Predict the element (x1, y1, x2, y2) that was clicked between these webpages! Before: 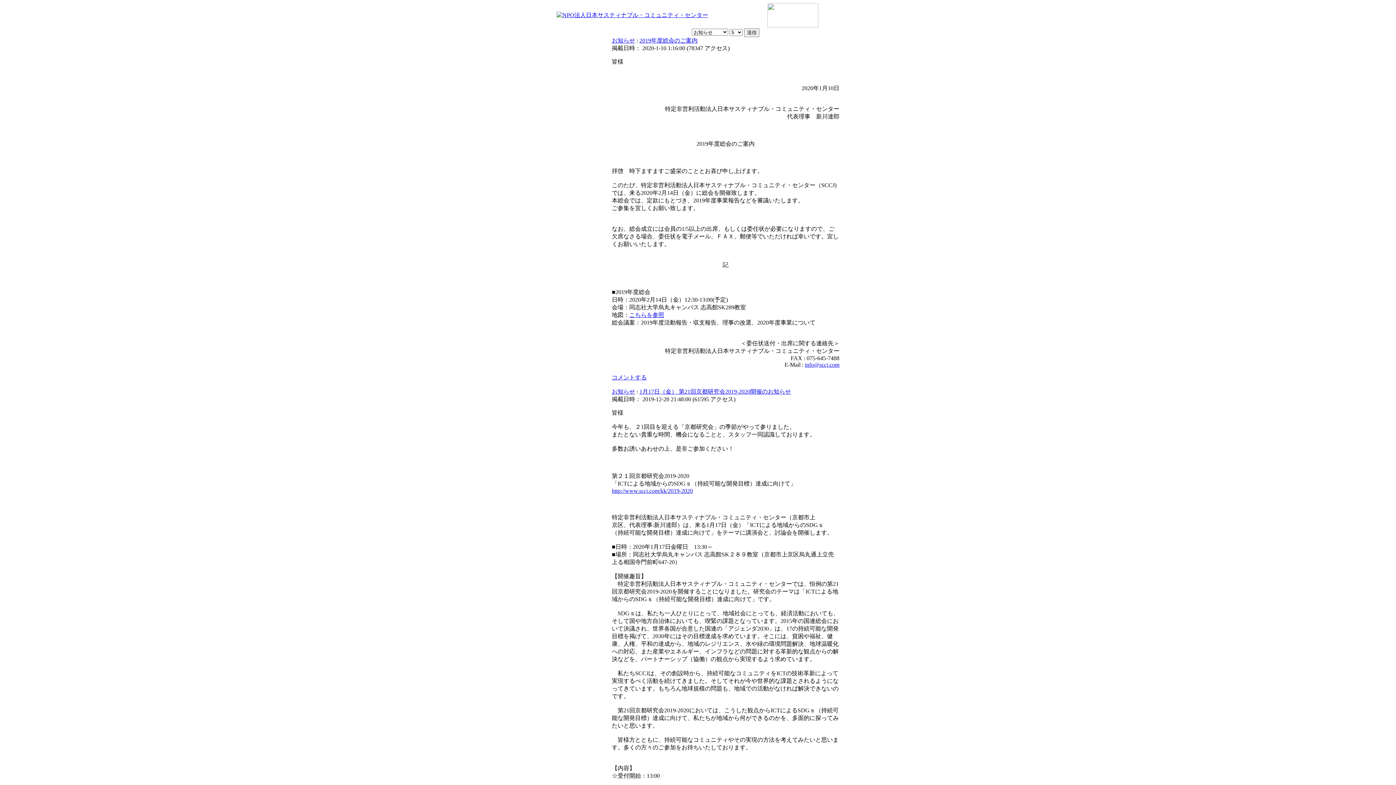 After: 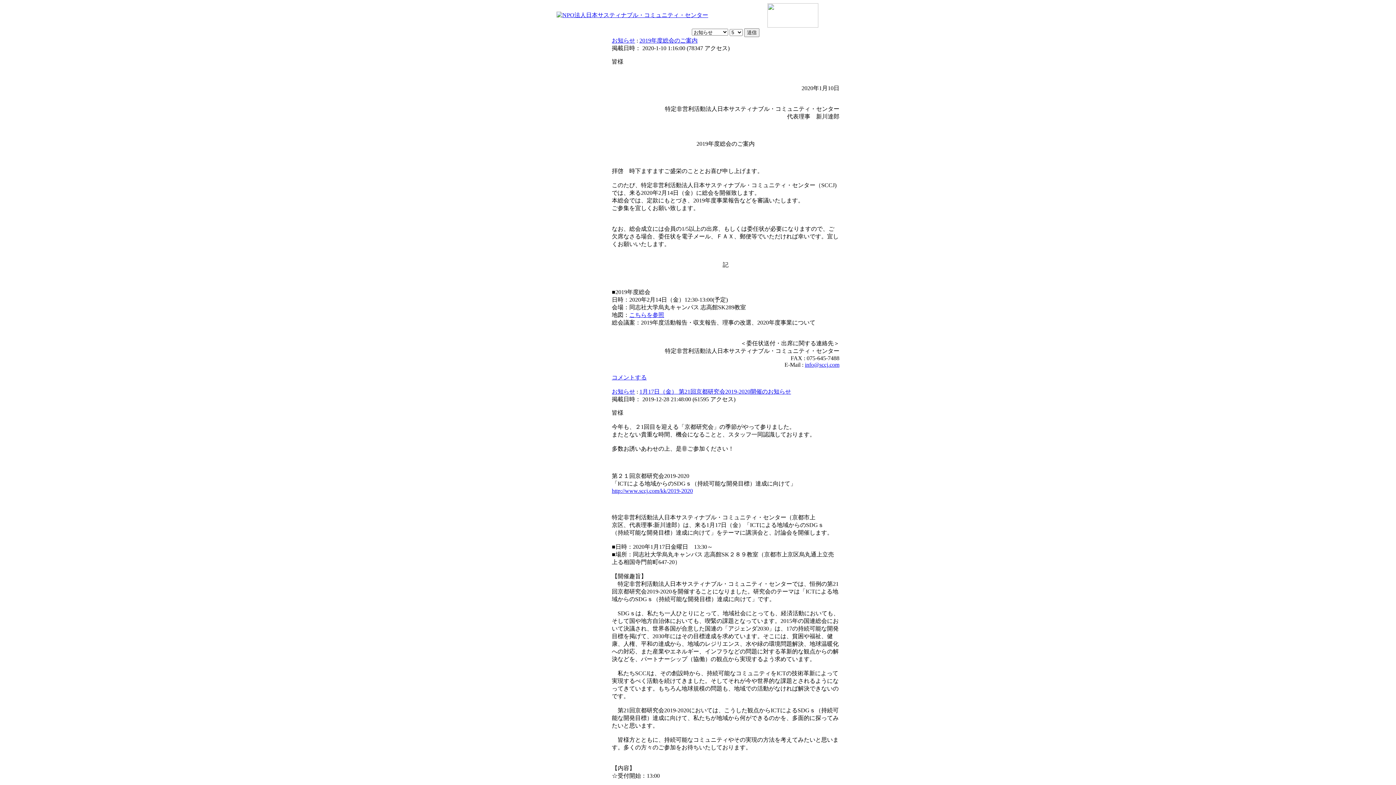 Action: label: こちらを参照 bbox: (629, 312, 664, 318)